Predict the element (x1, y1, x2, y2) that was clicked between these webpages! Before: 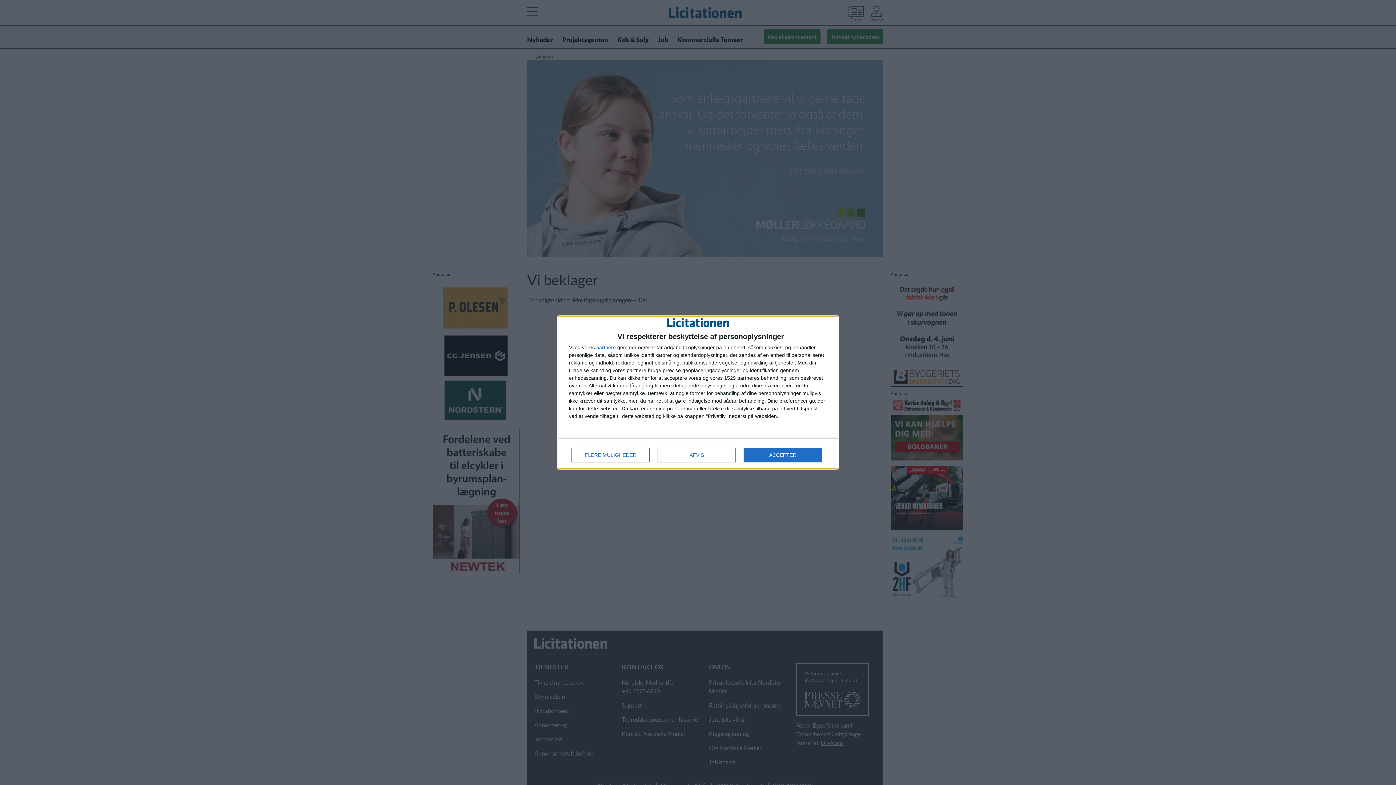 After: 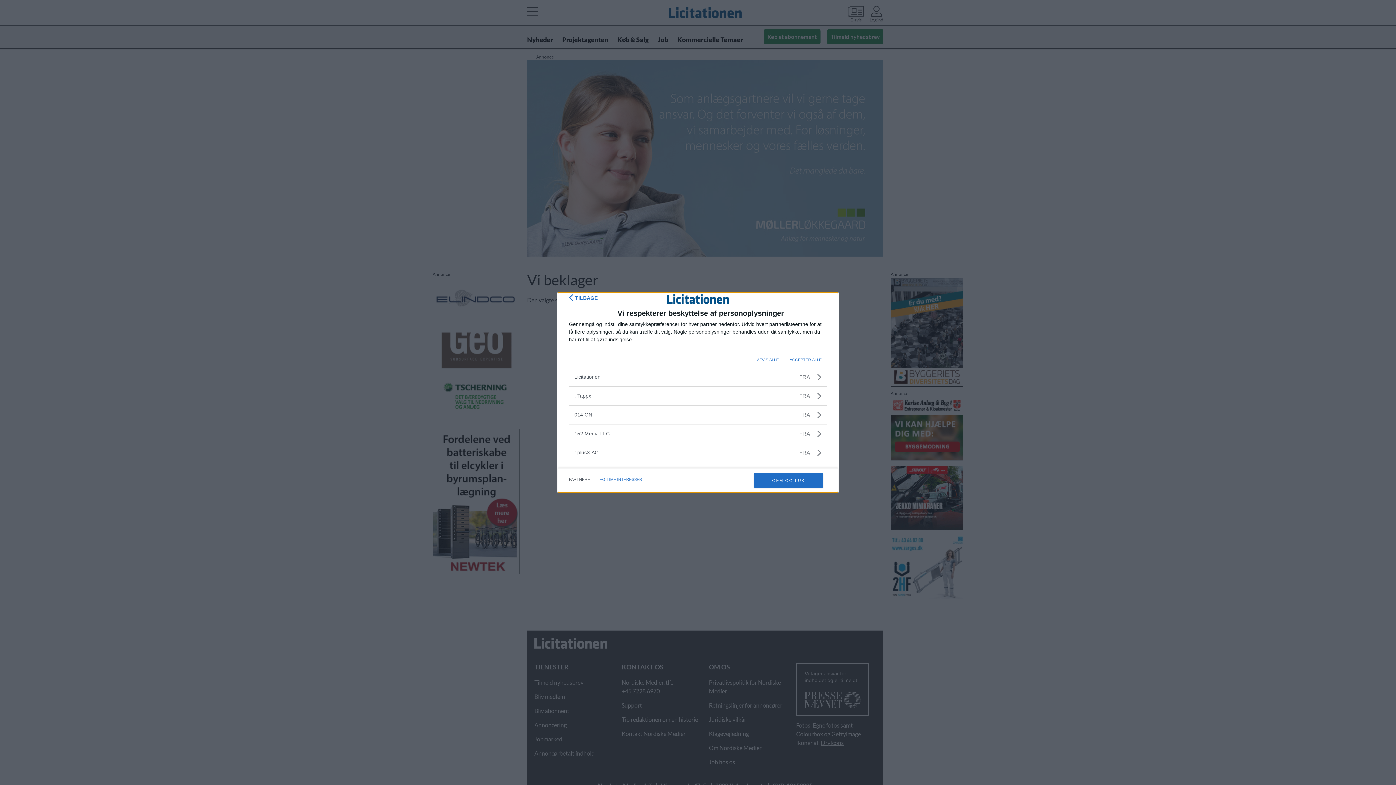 Action: bbox: (596, 345, 616, 350) label: partnere